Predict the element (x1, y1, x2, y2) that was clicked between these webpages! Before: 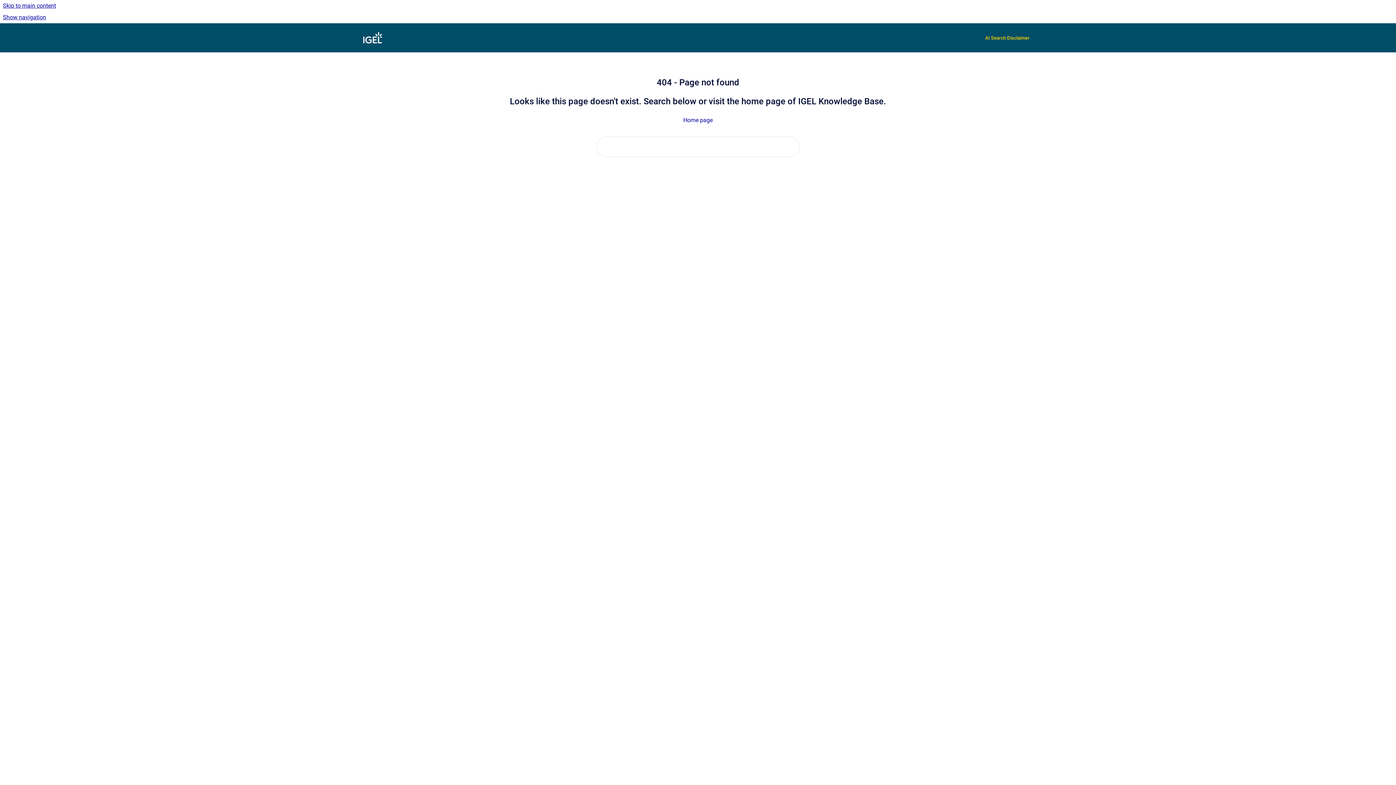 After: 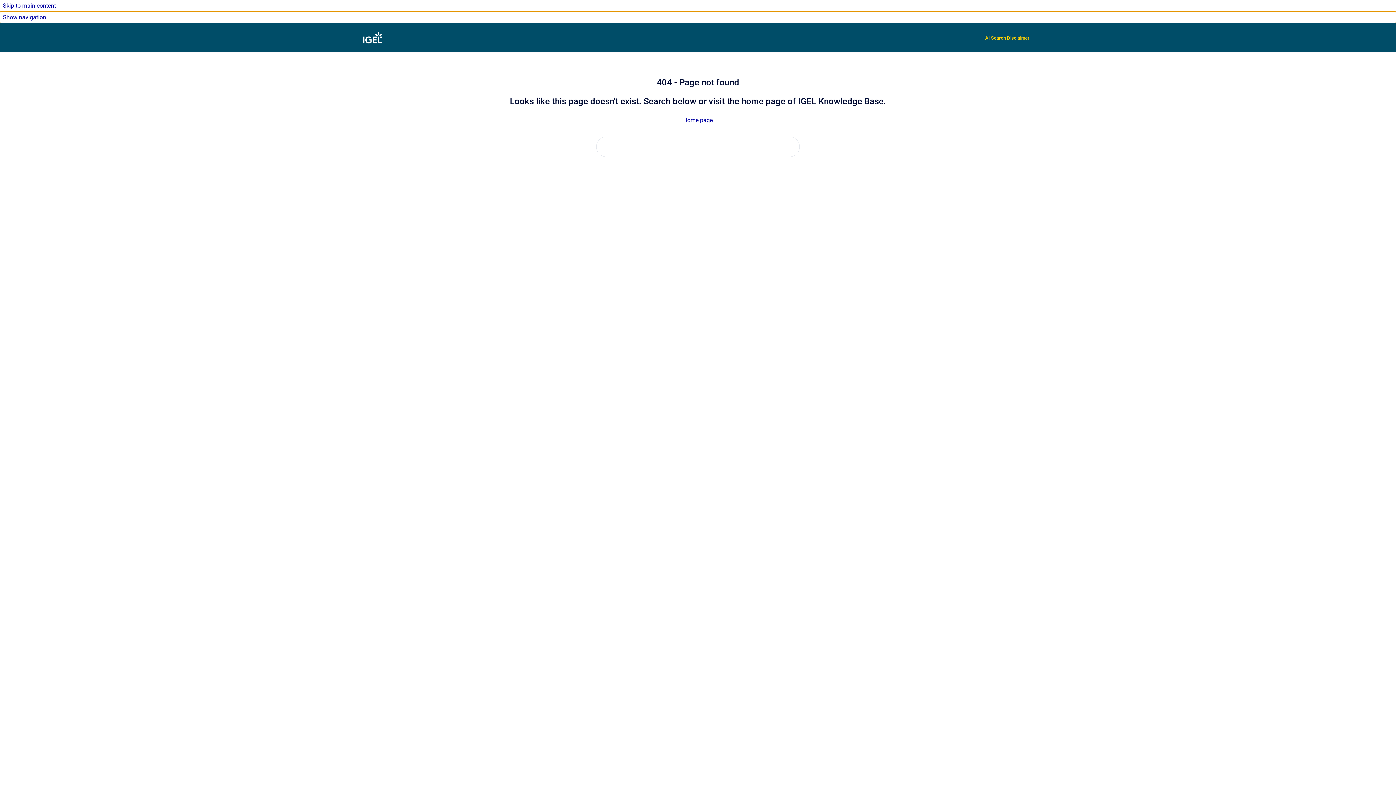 Action: label: Show navigation bbox: (0, 11, 1396, 23)